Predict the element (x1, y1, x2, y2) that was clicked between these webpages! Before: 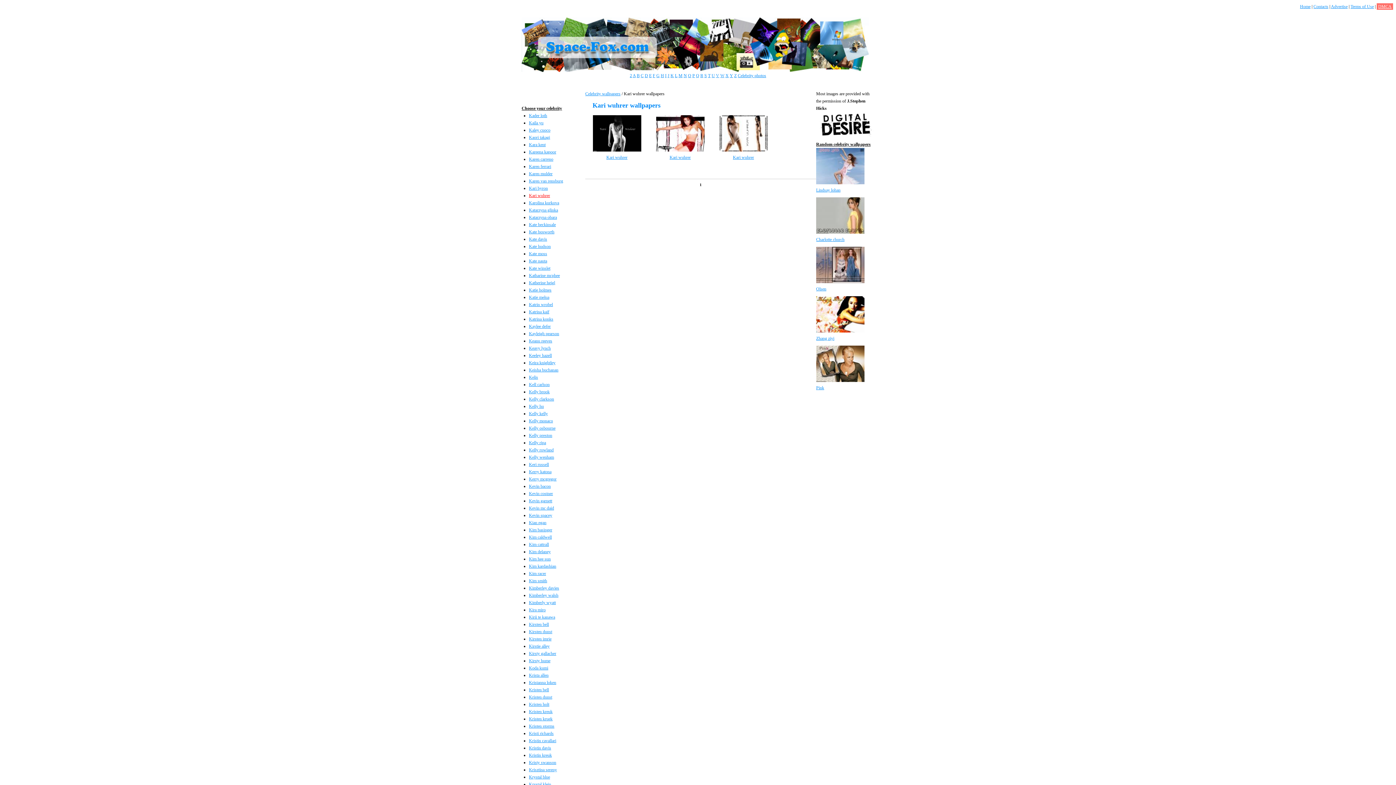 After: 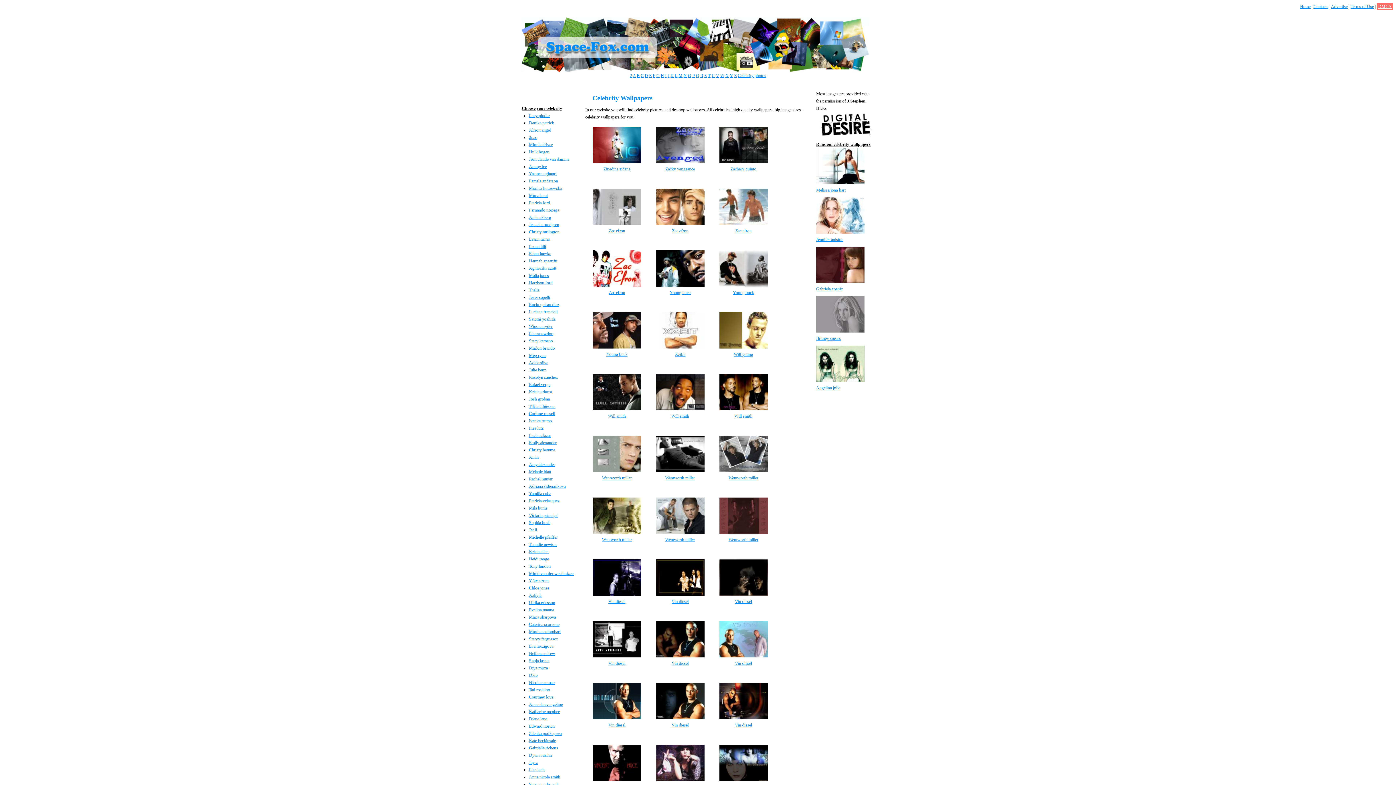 Action: bbox: (521, 68, 869, 73)